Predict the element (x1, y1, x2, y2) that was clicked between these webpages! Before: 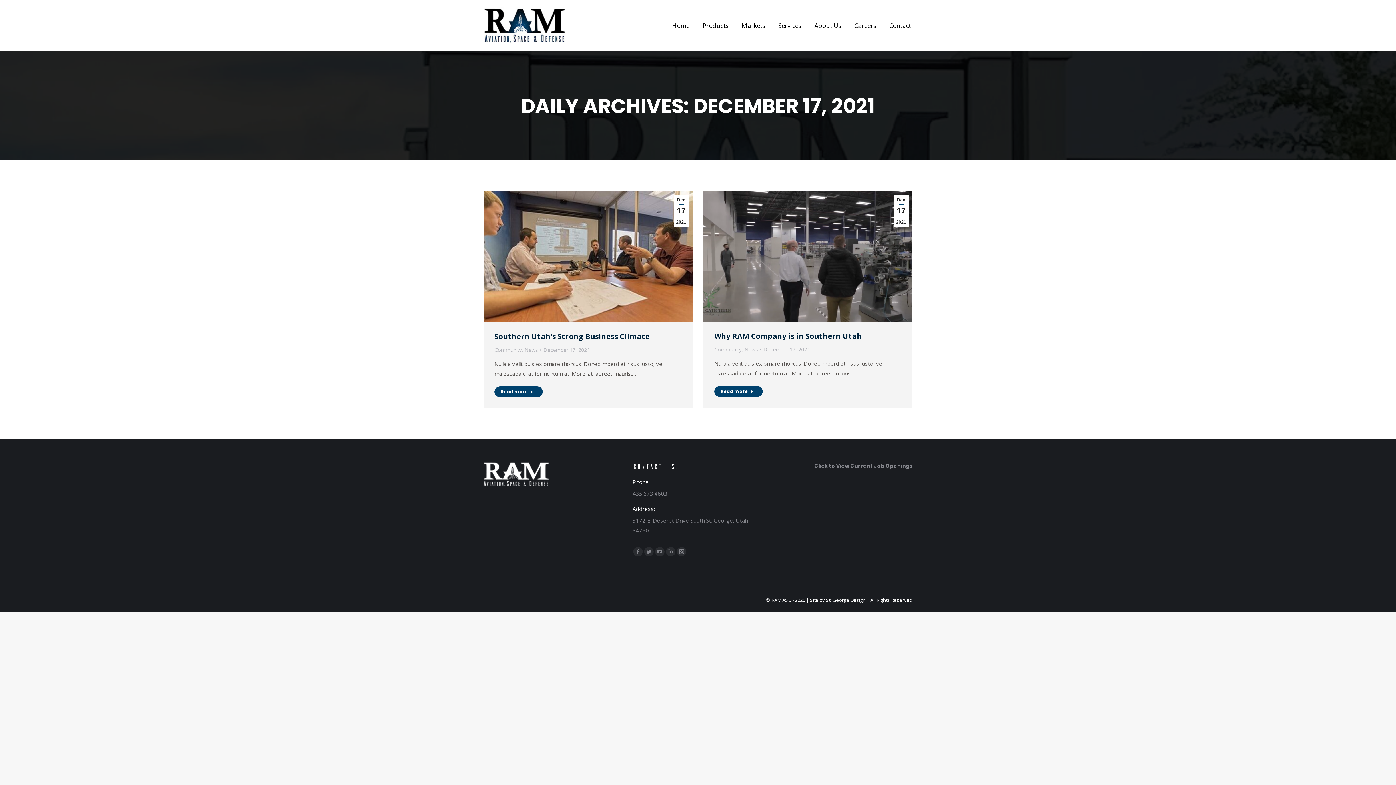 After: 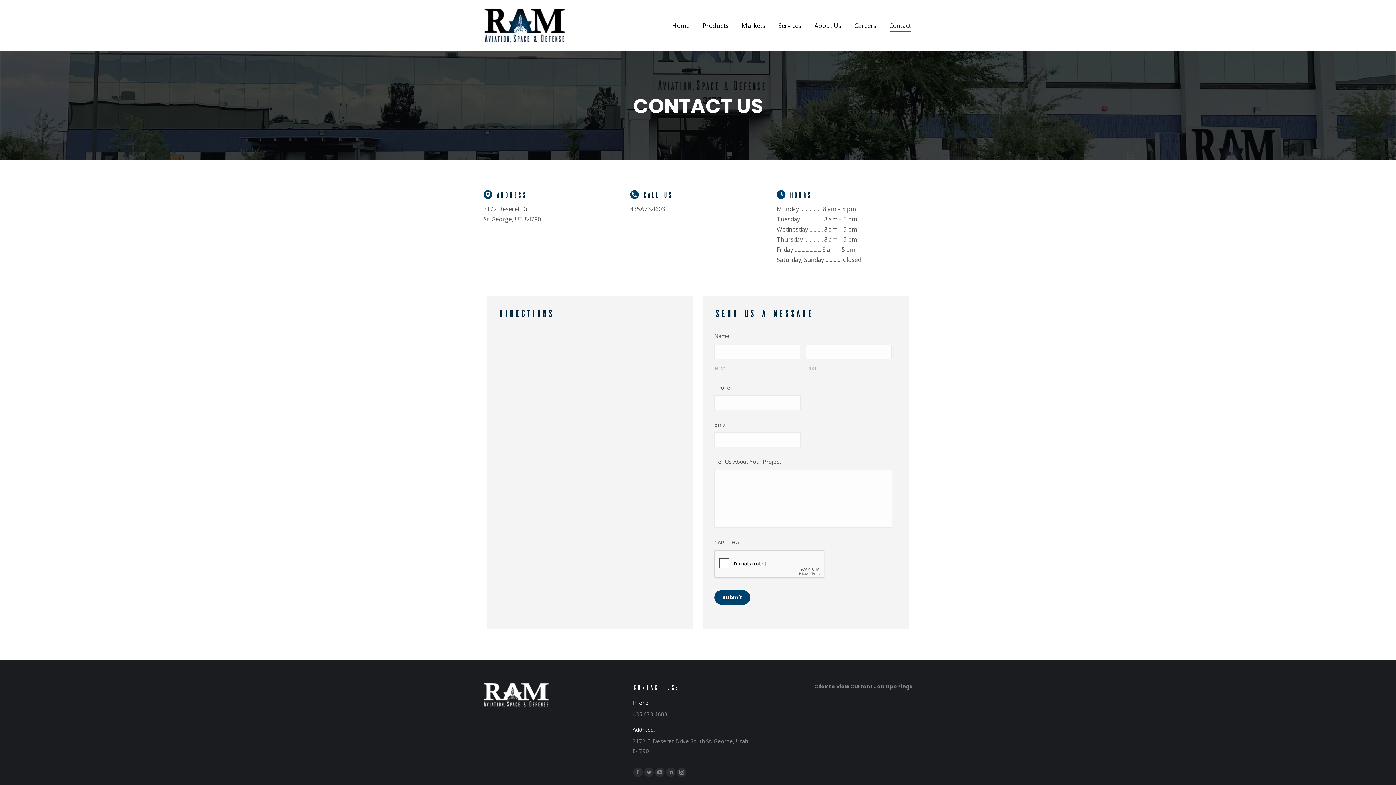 Action: label: Contact bbox: (888, 20, 912, 30)